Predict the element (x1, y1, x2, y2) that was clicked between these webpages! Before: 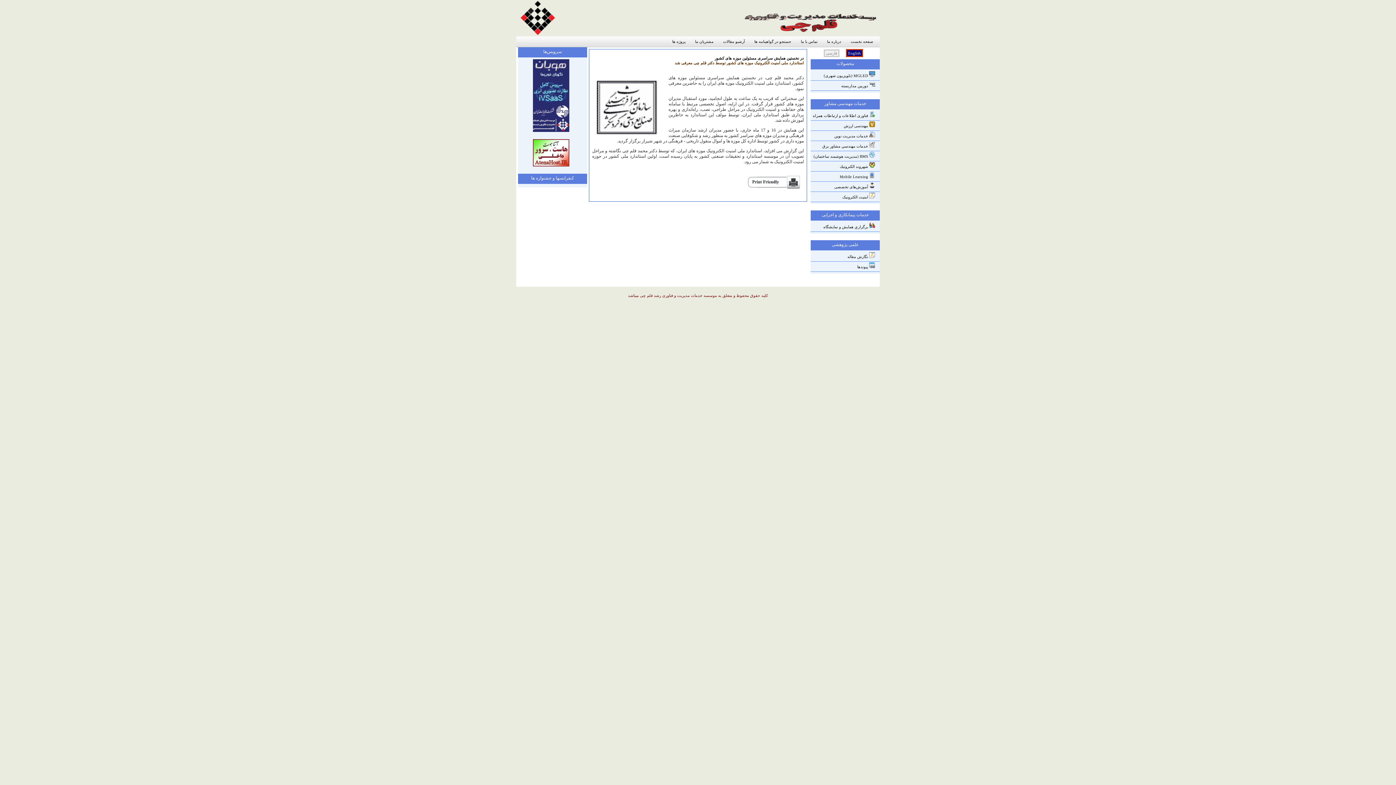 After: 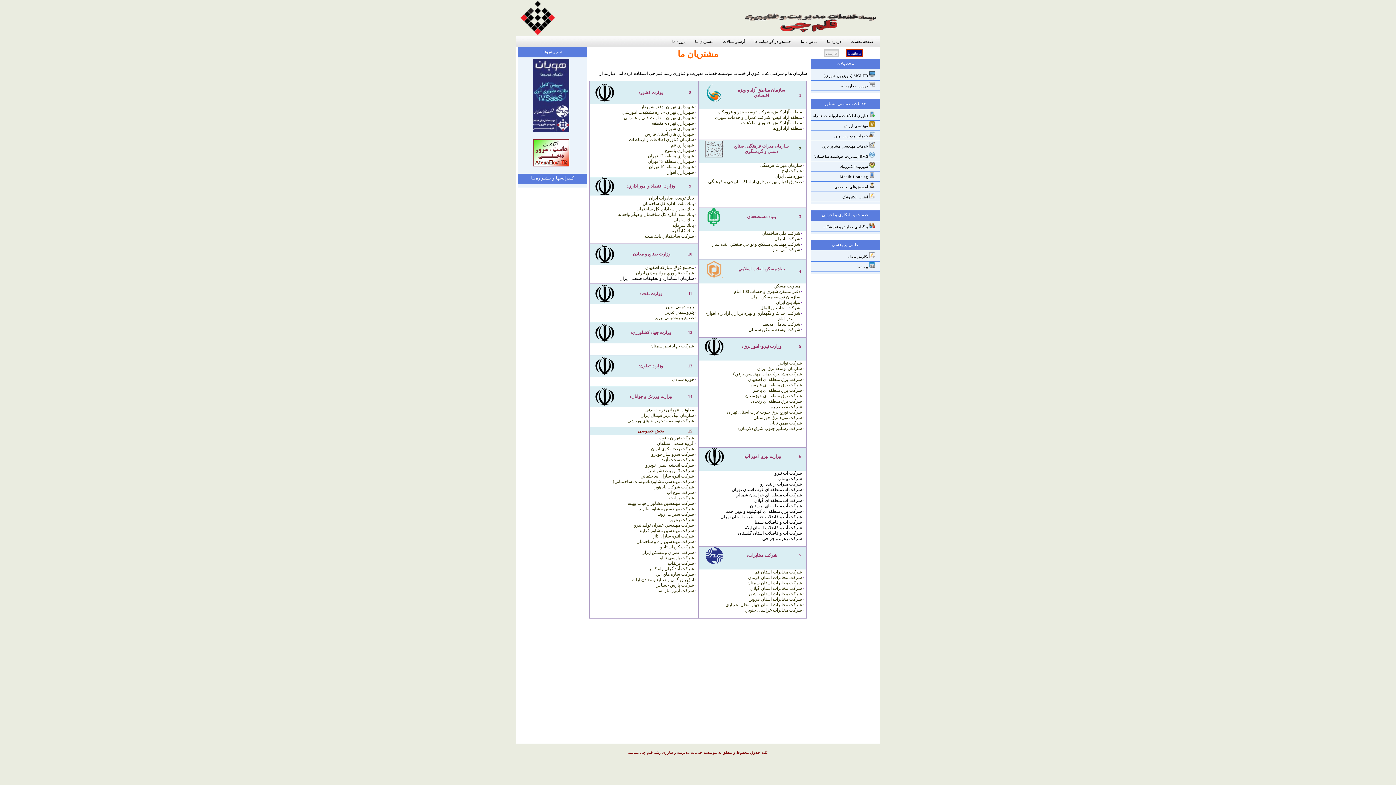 Action: bbox: (694, 39, 716, 48) label: مشتریان ما 